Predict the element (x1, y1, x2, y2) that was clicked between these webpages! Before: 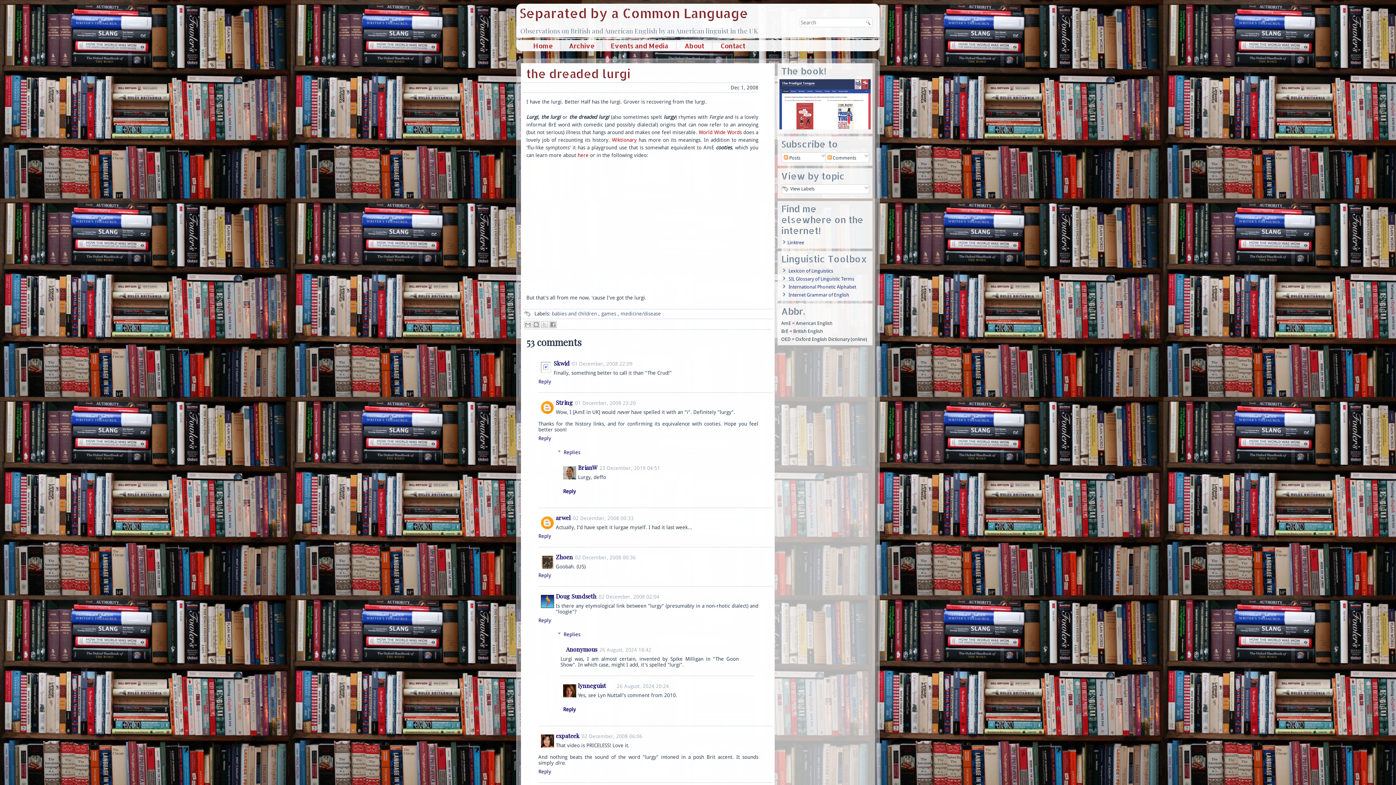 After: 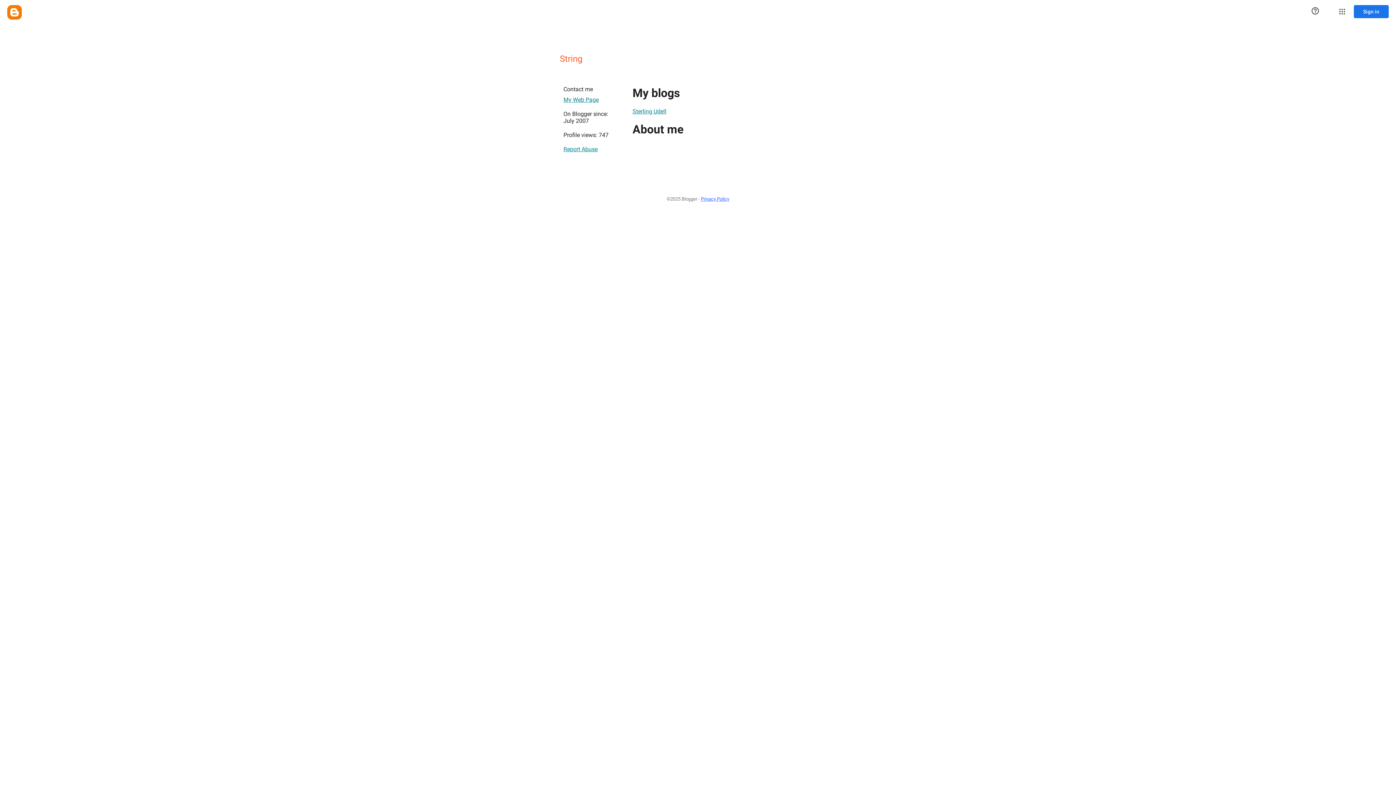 Action: label: String bbox: (556, 399, 573, 406)